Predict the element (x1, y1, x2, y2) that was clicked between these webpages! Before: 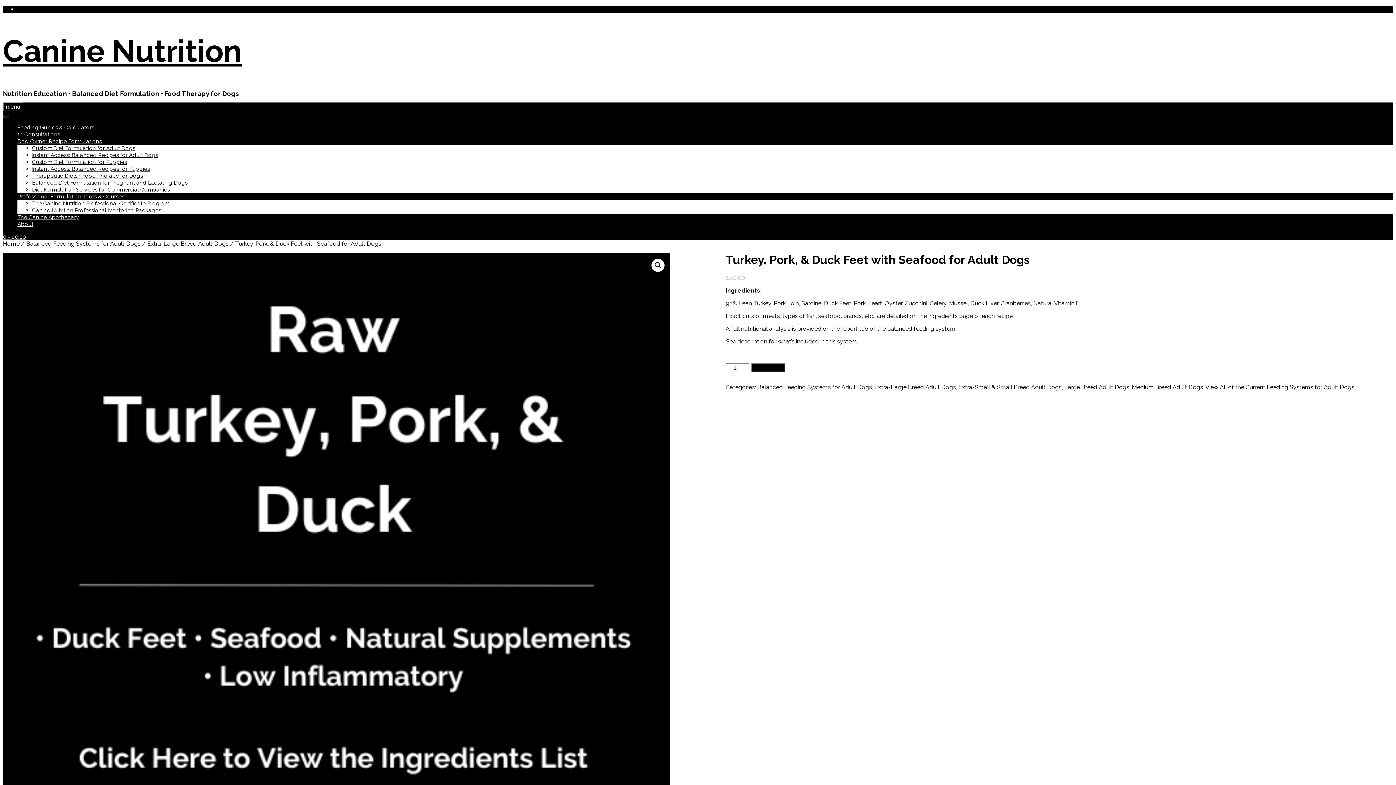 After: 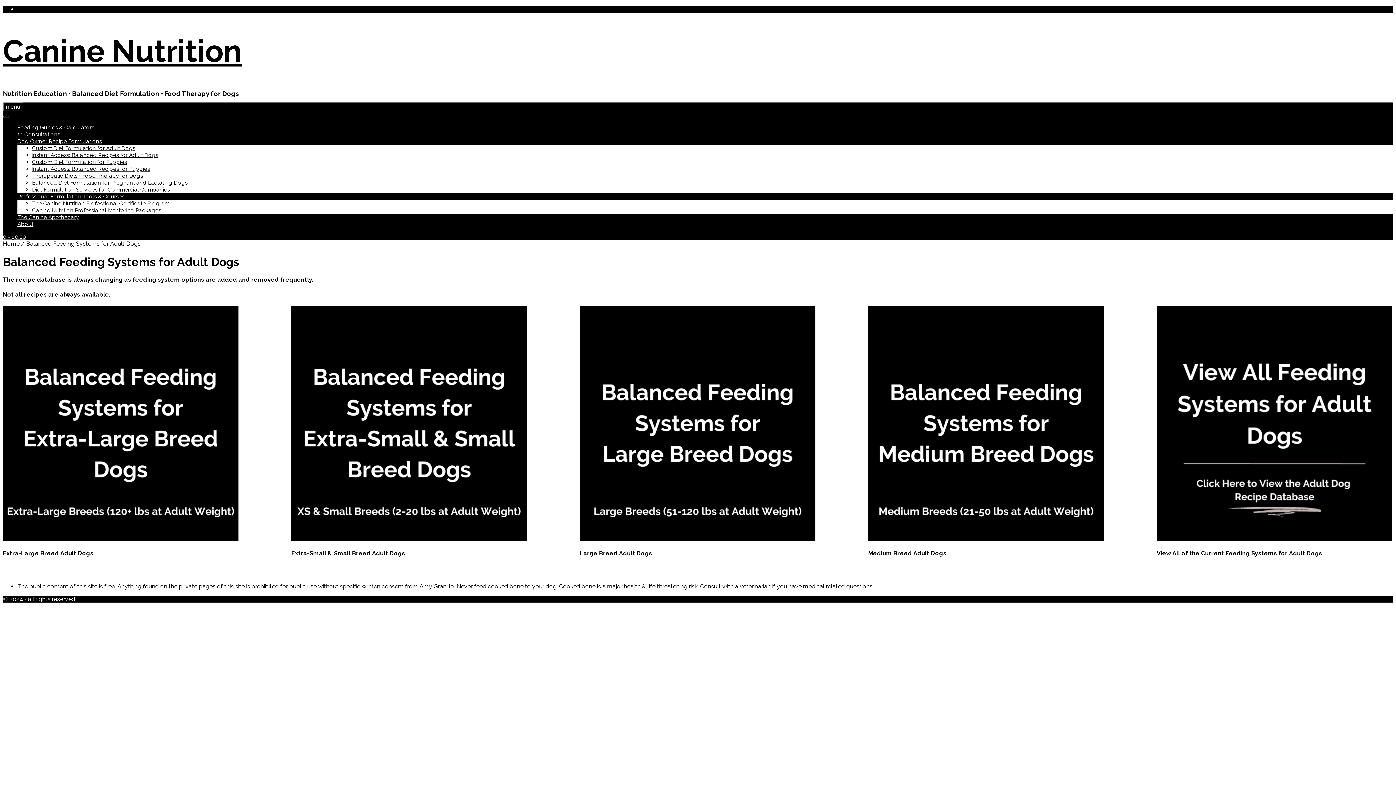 Action: bbox: (757, 383, 872, 390) label: Balanced Feeding Systems for Adult Dogs